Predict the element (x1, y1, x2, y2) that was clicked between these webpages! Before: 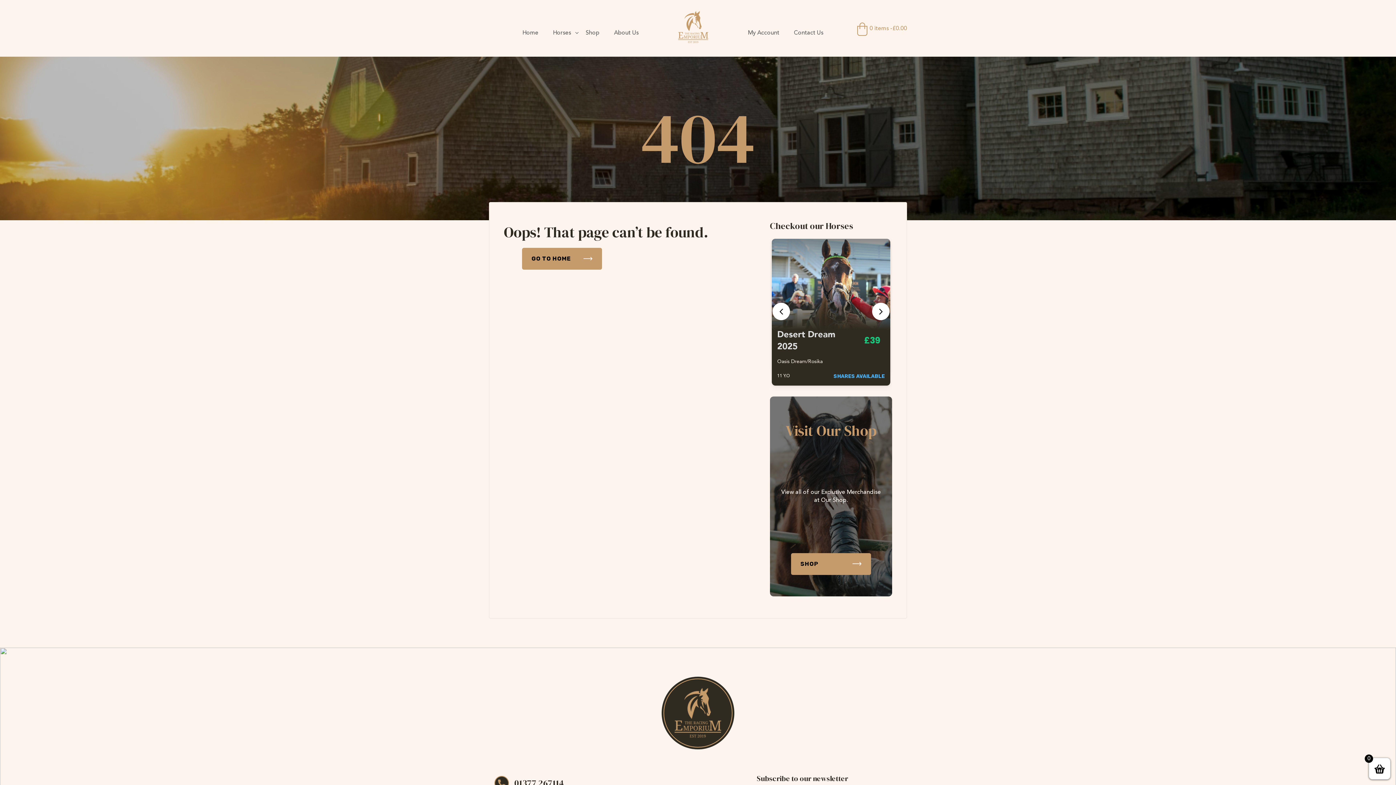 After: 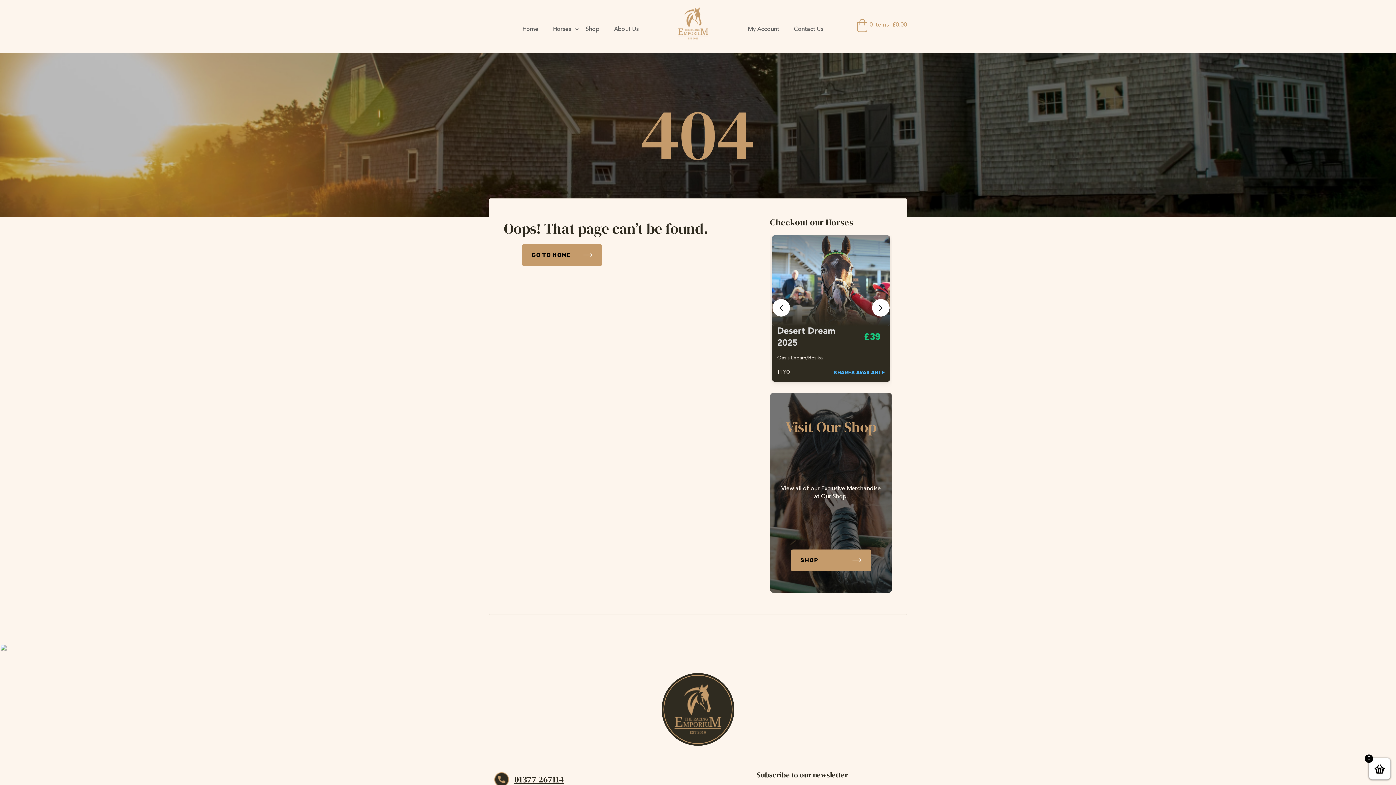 Action: label: 01377 267114 bbox: (514, 778, 564, 789)